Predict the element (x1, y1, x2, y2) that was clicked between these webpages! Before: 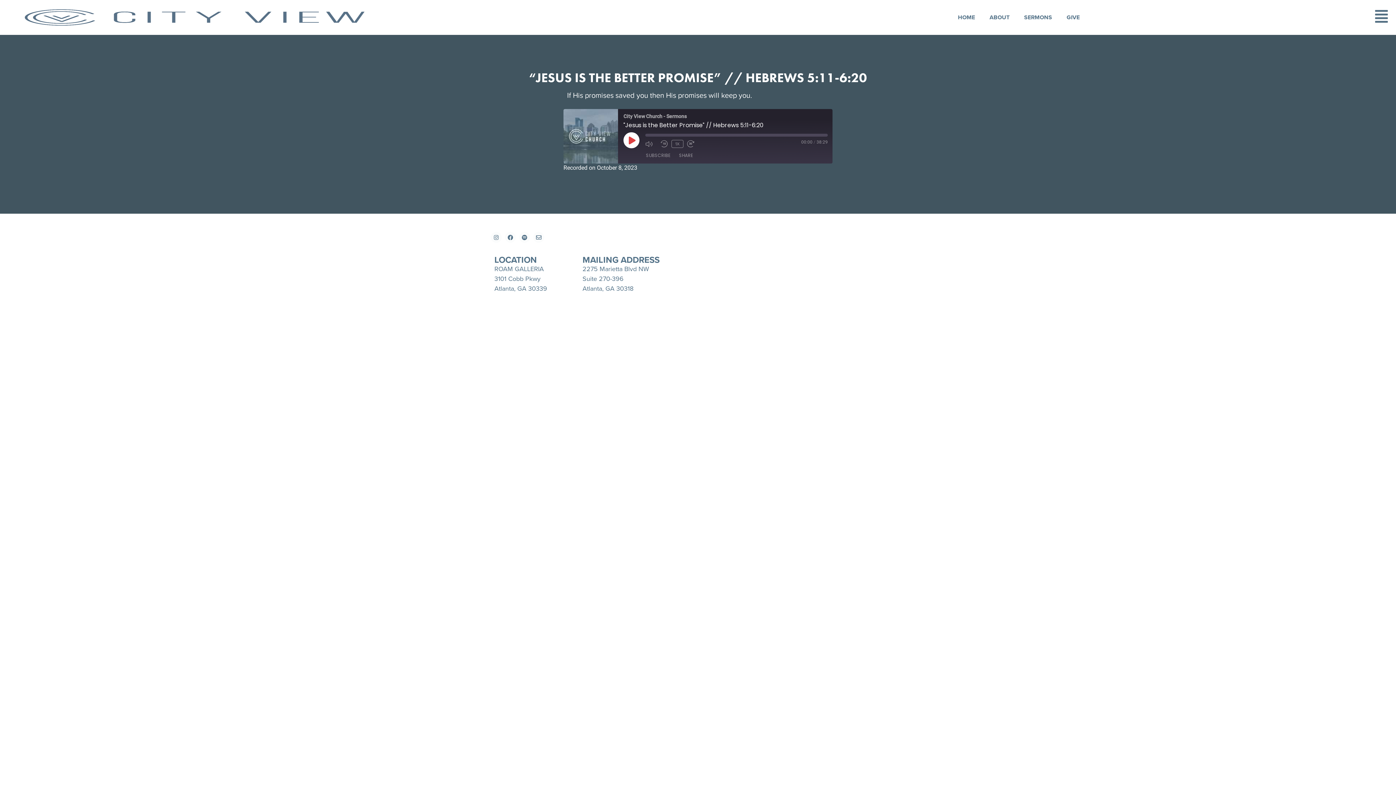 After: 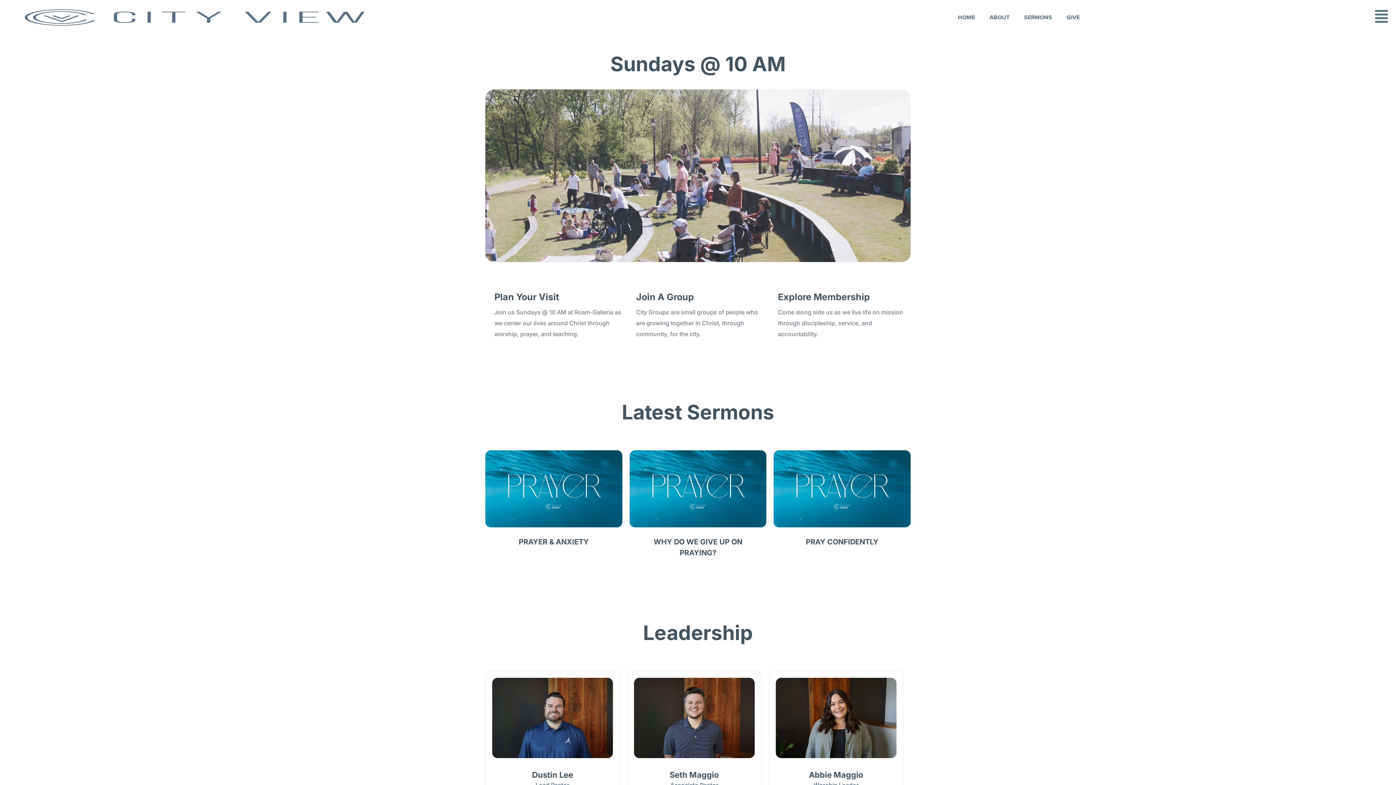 Action: bbox: (7, 7, 390, 27)